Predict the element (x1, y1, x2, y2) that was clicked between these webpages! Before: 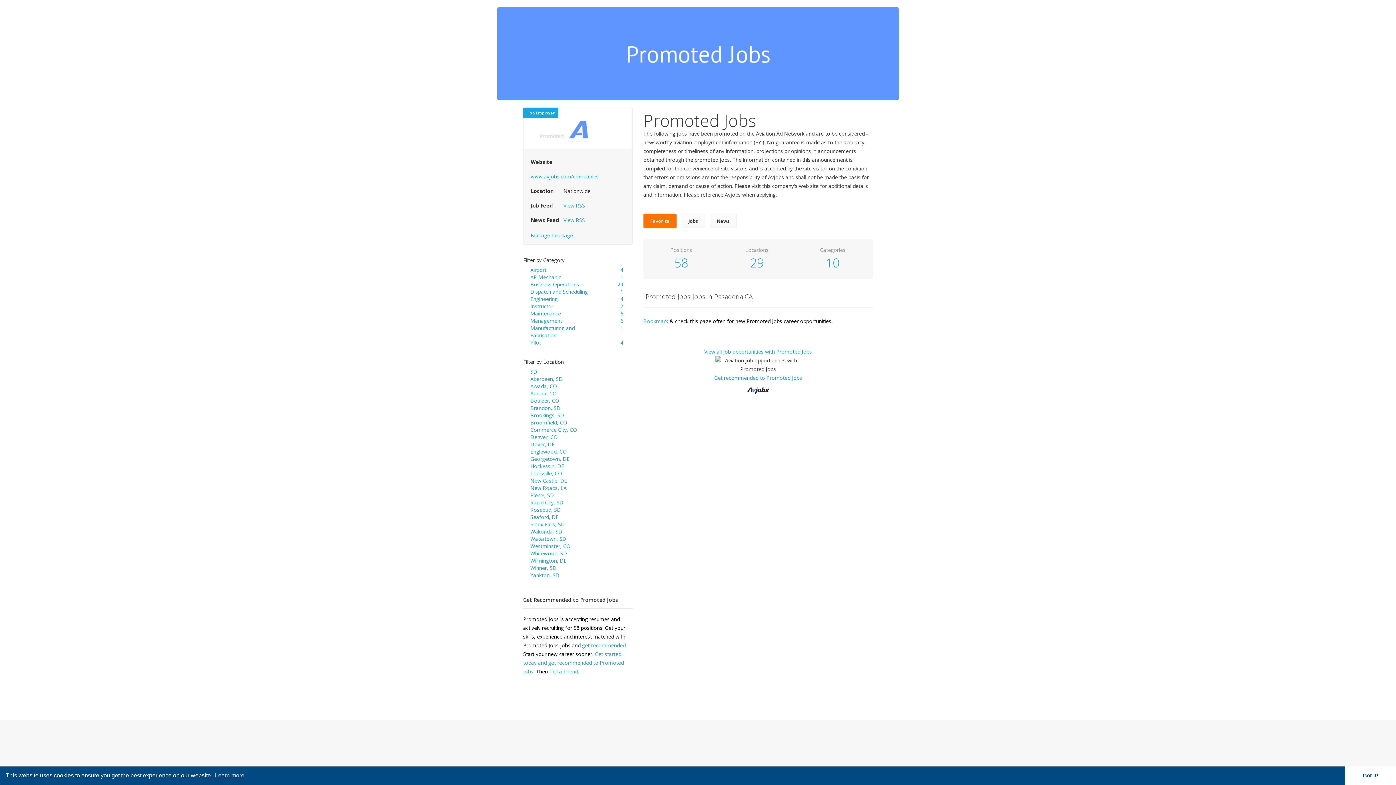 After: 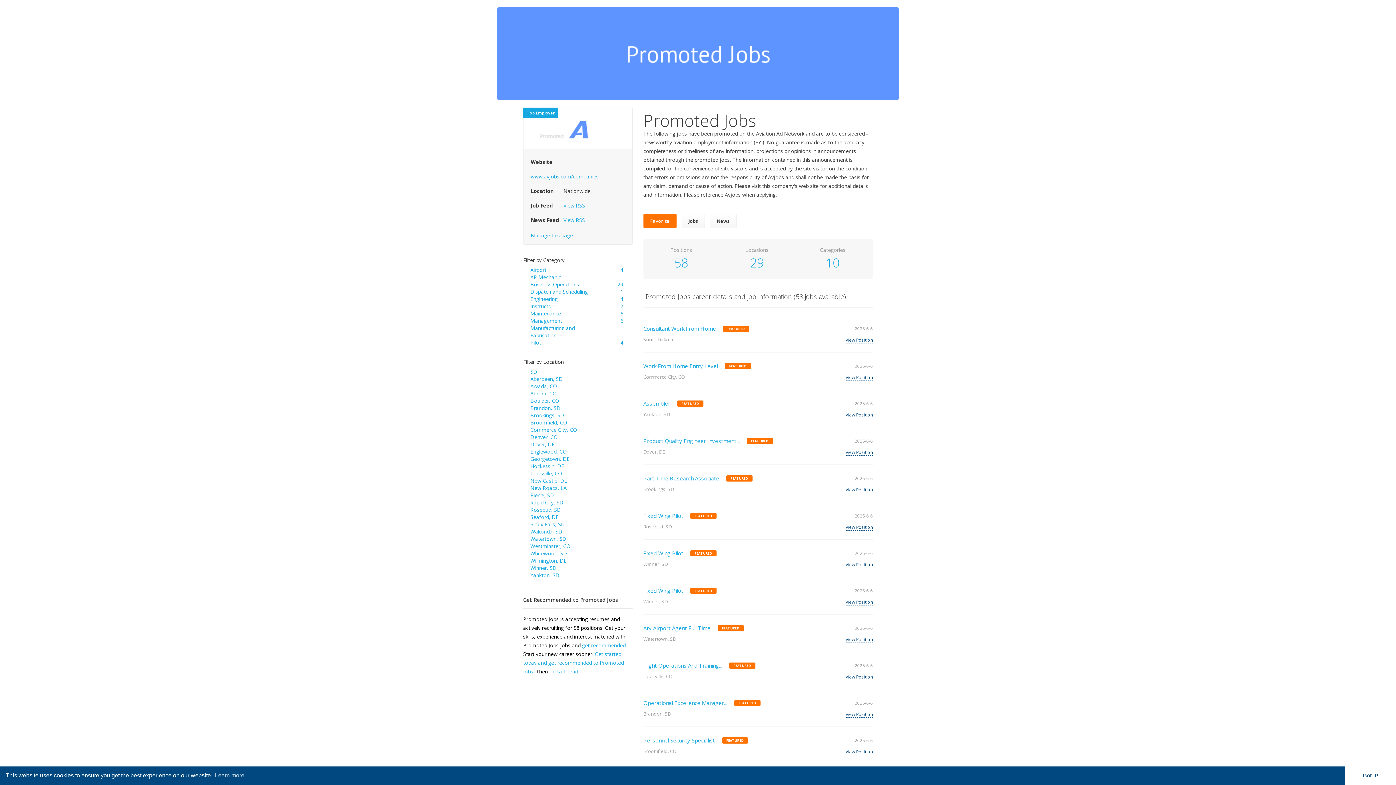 Action: label: Jobs bbox: (681, 213, 704, 228)